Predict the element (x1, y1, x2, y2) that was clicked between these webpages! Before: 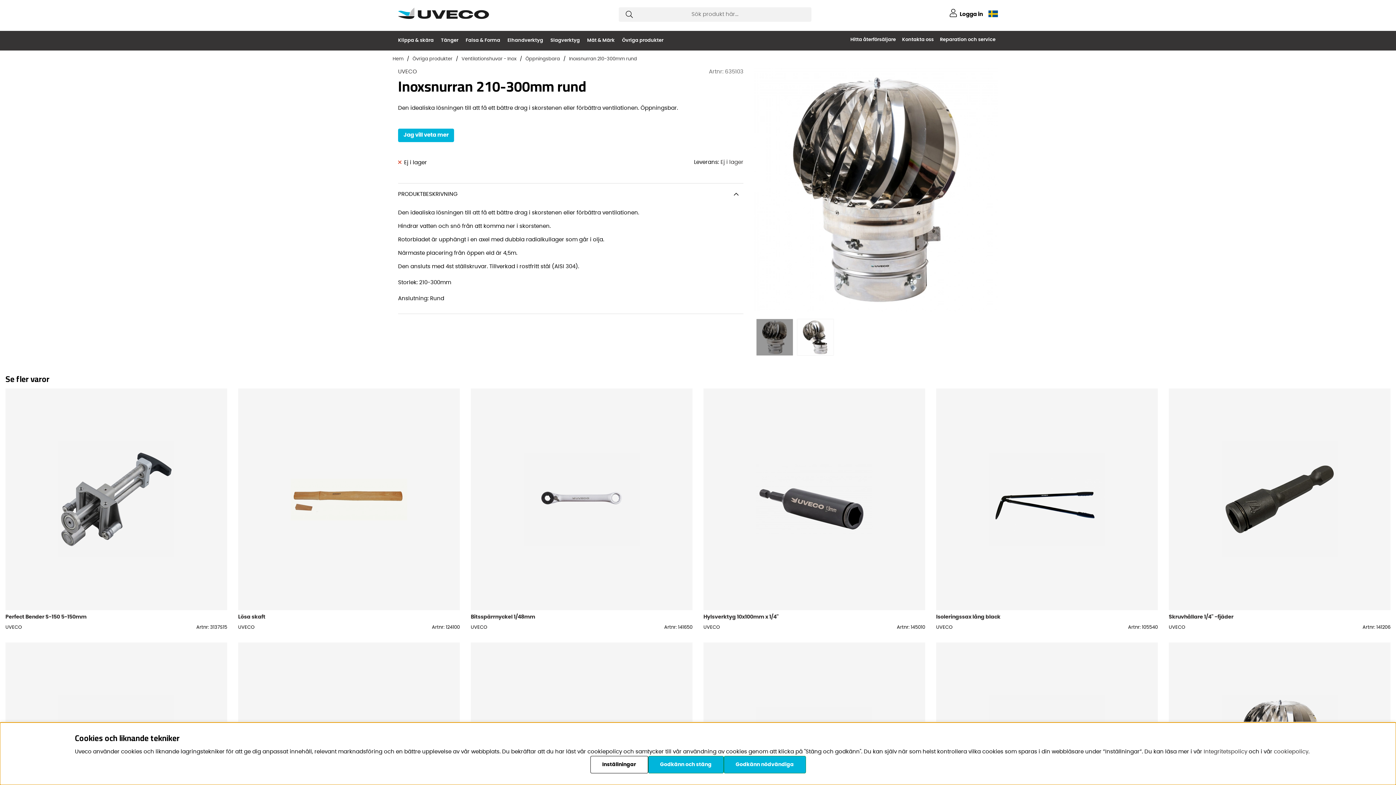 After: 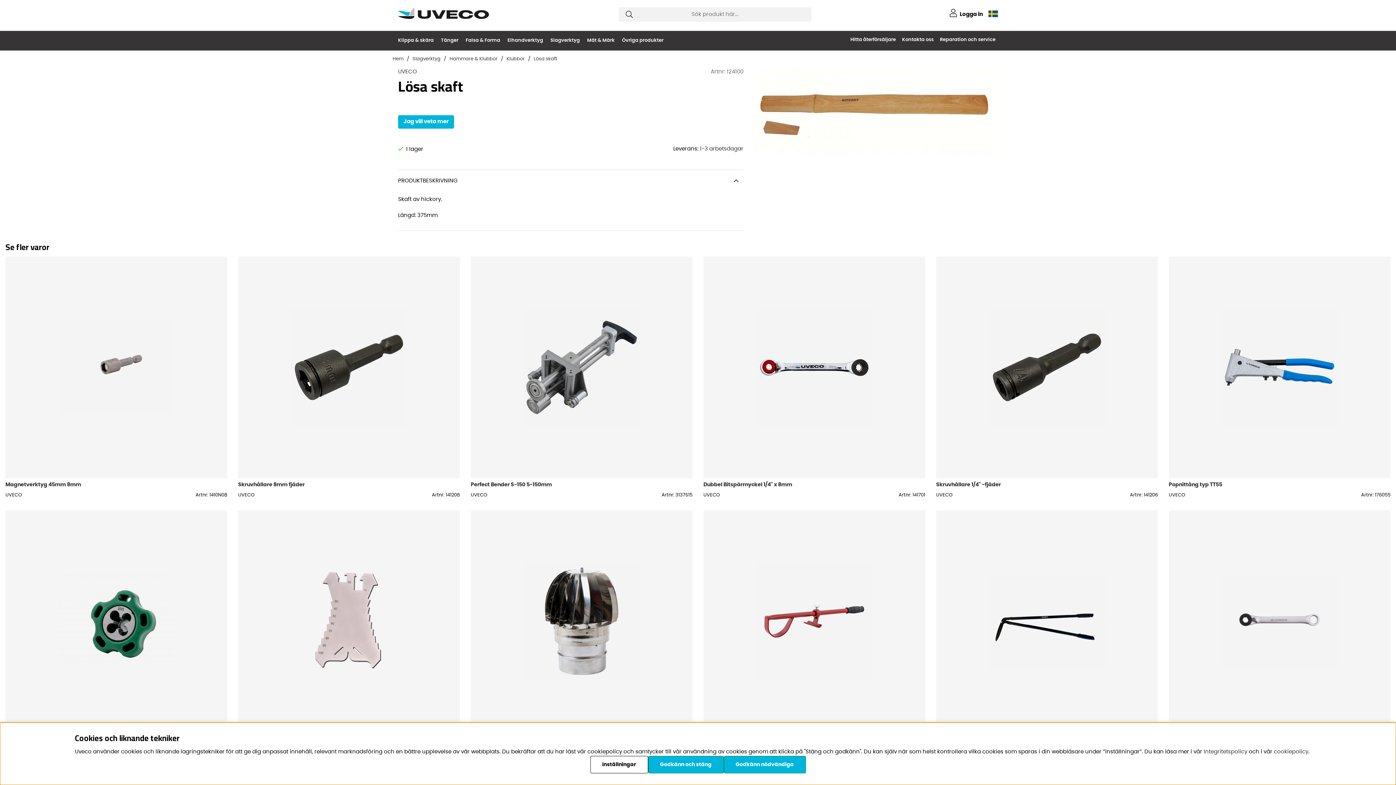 Action: bbox: (238, 614, 265, 619) label: Lösa skaft